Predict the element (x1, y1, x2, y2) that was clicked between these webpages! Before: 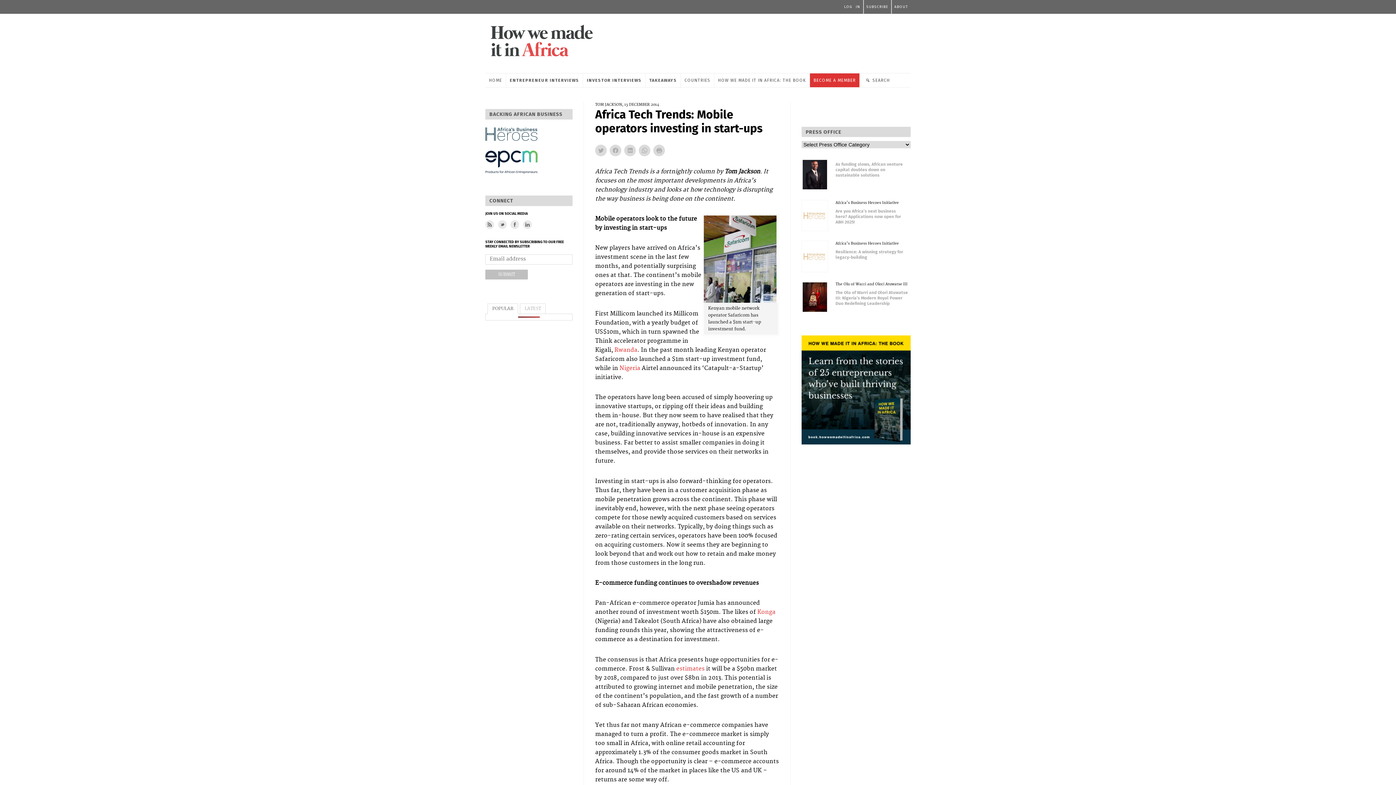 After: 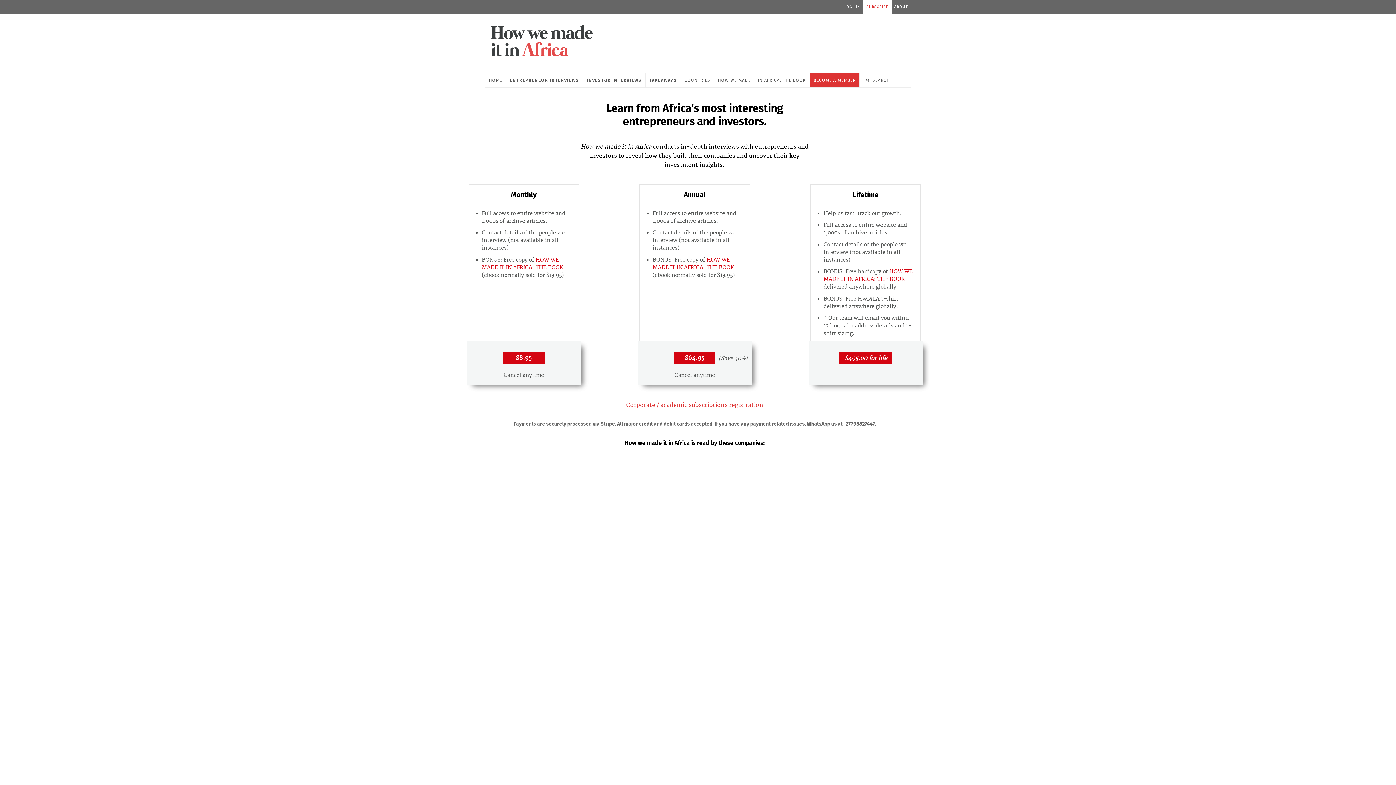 Action: label: SUBSCRIBE bbox: (863, 0, 891, 13)